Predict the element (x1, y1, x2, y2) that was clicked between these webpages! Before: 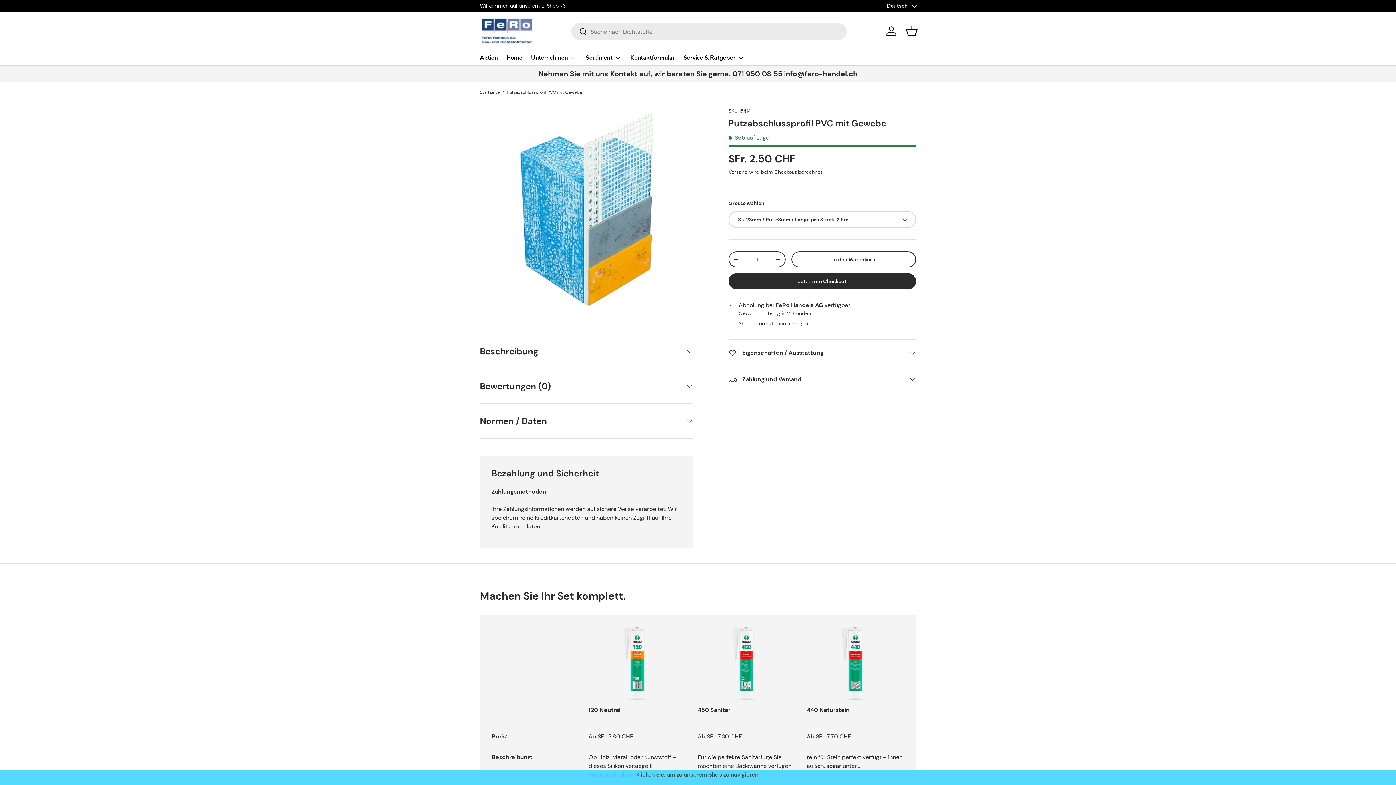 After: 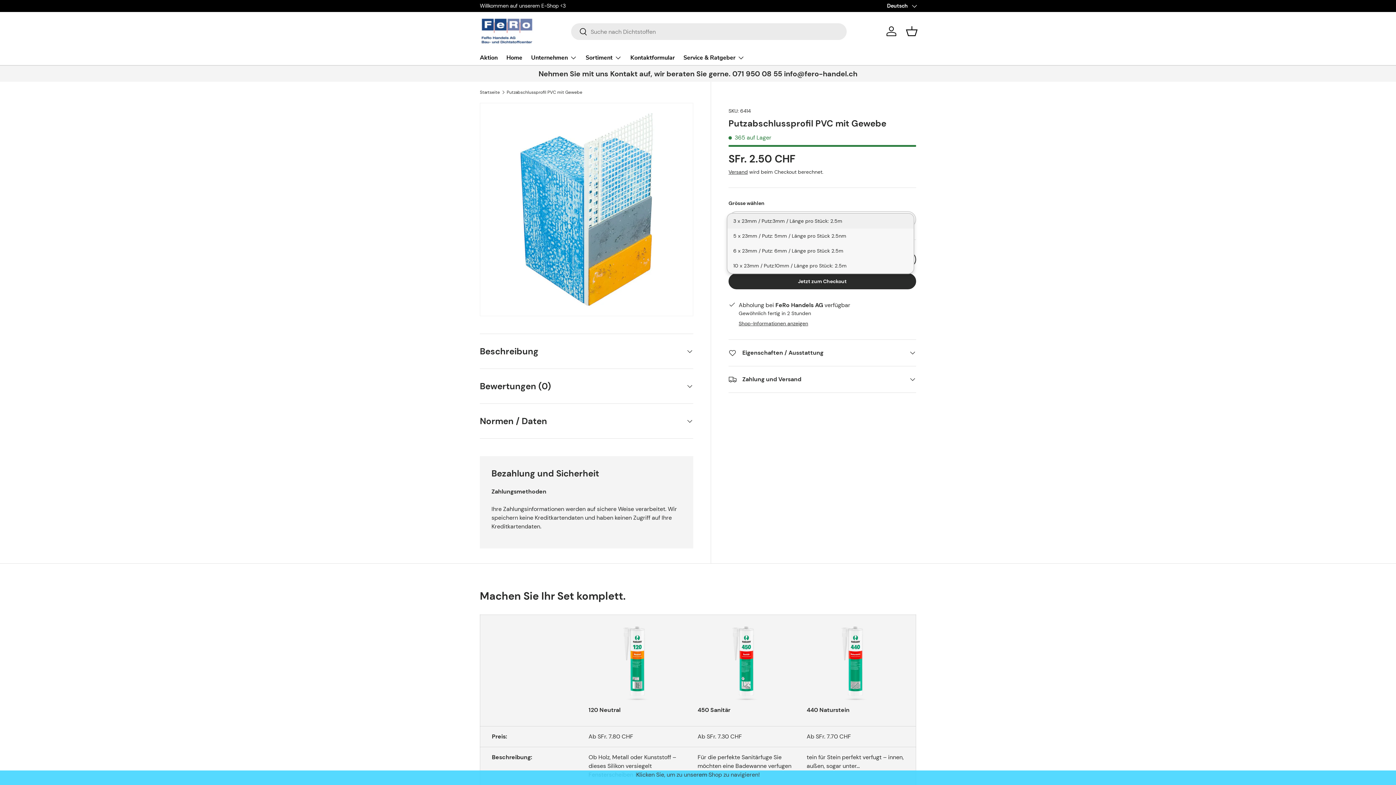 Action: label: 3 x 23mm / Putz:3mm / Länge pro Stück: 2.5m bbox: (728, 211, 916, 228)